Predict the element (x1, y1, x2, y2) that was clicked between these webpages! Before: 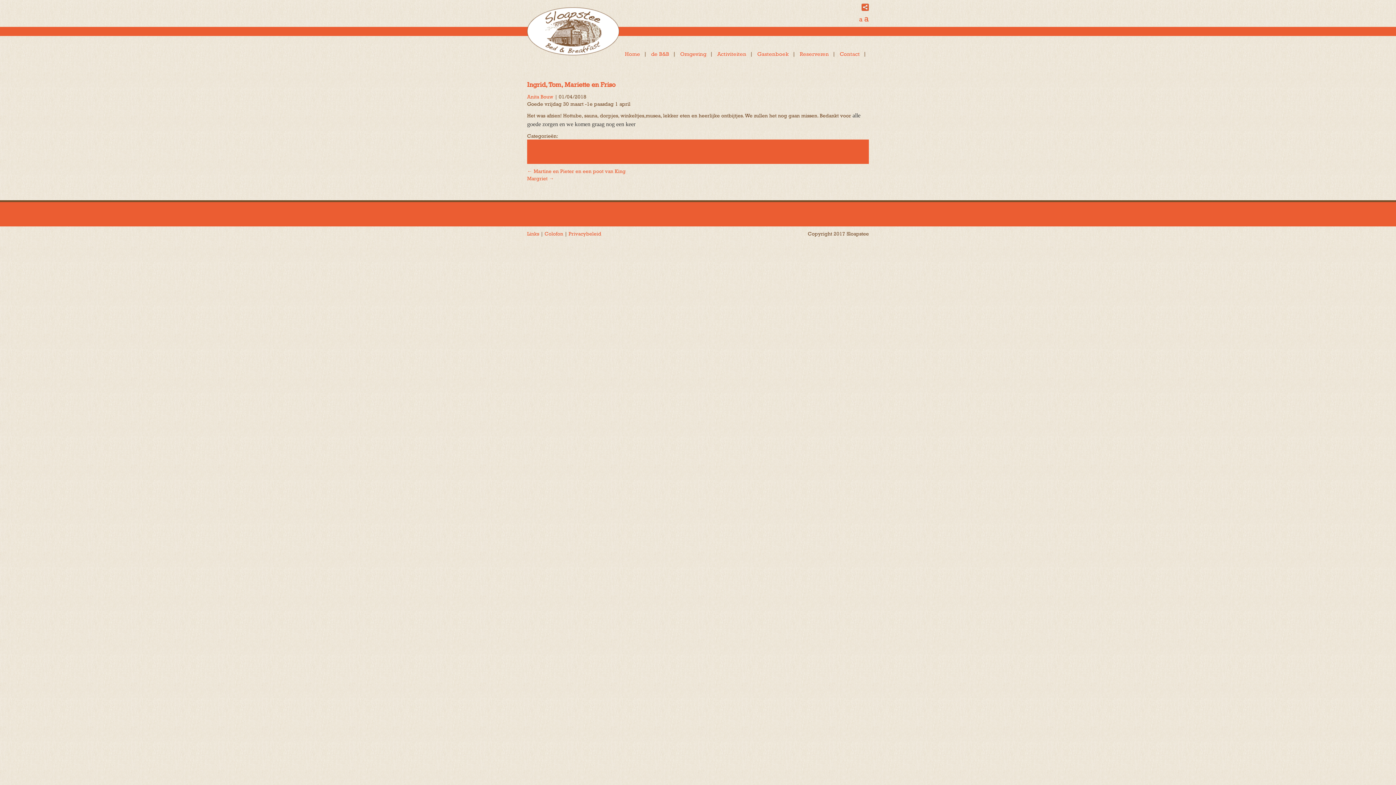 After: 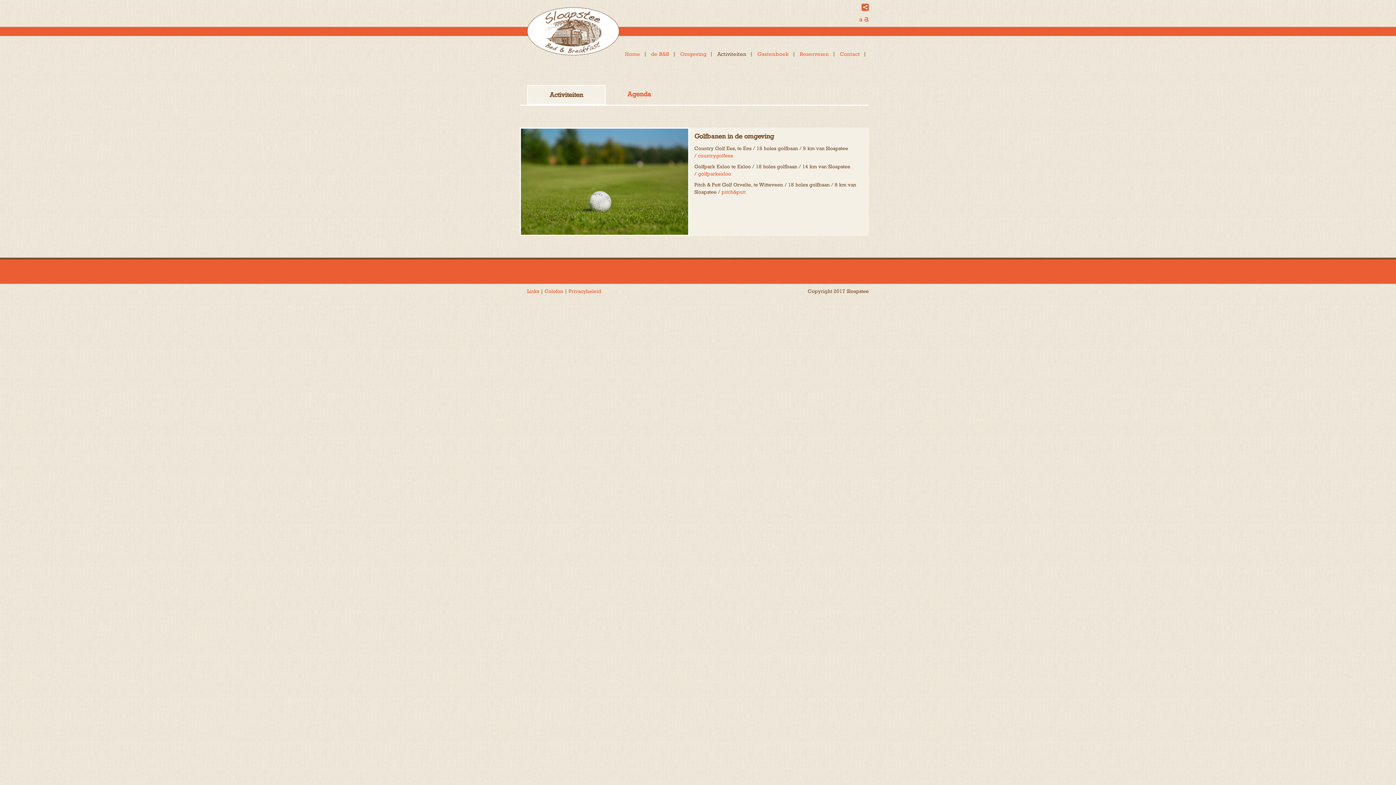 Action: bbox: (712, 46, 752, 61) label: Activiteiten